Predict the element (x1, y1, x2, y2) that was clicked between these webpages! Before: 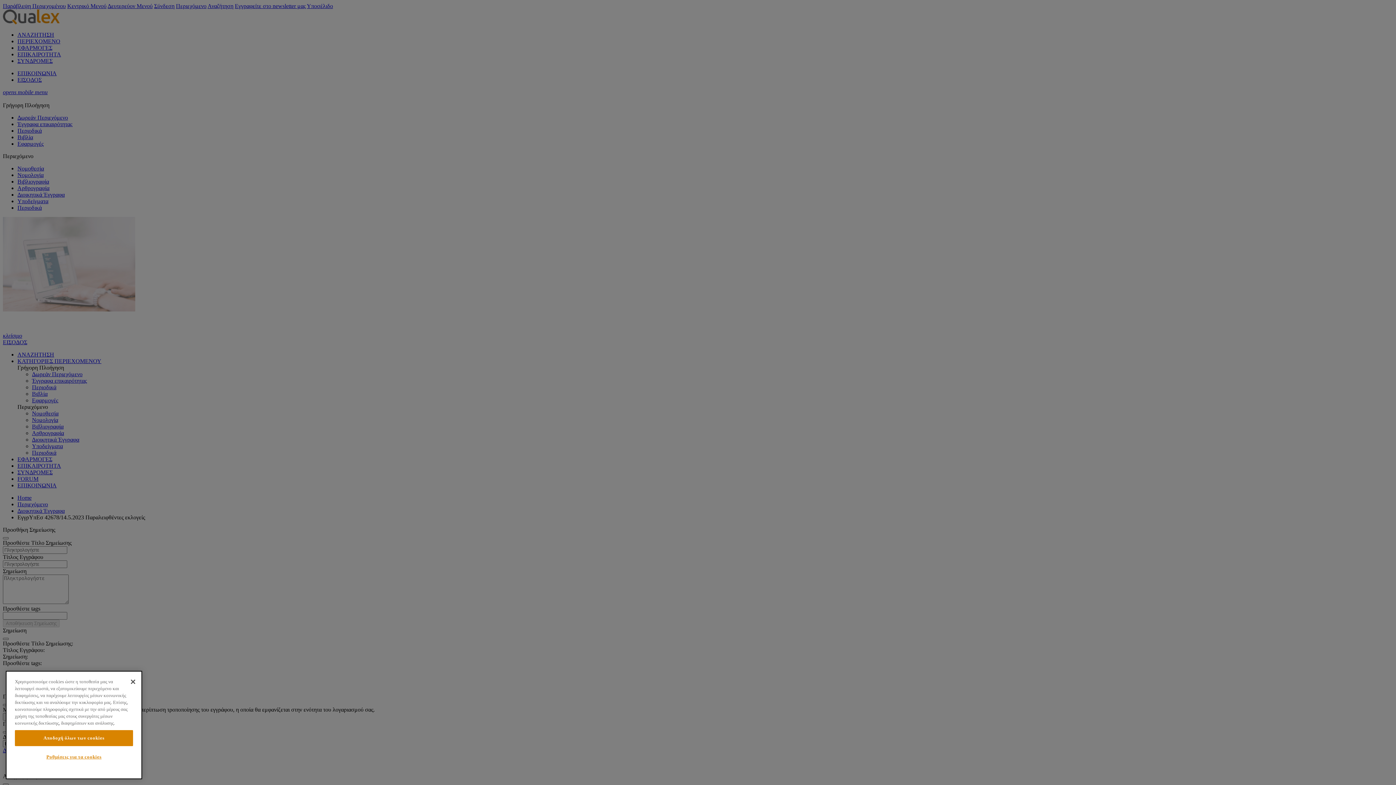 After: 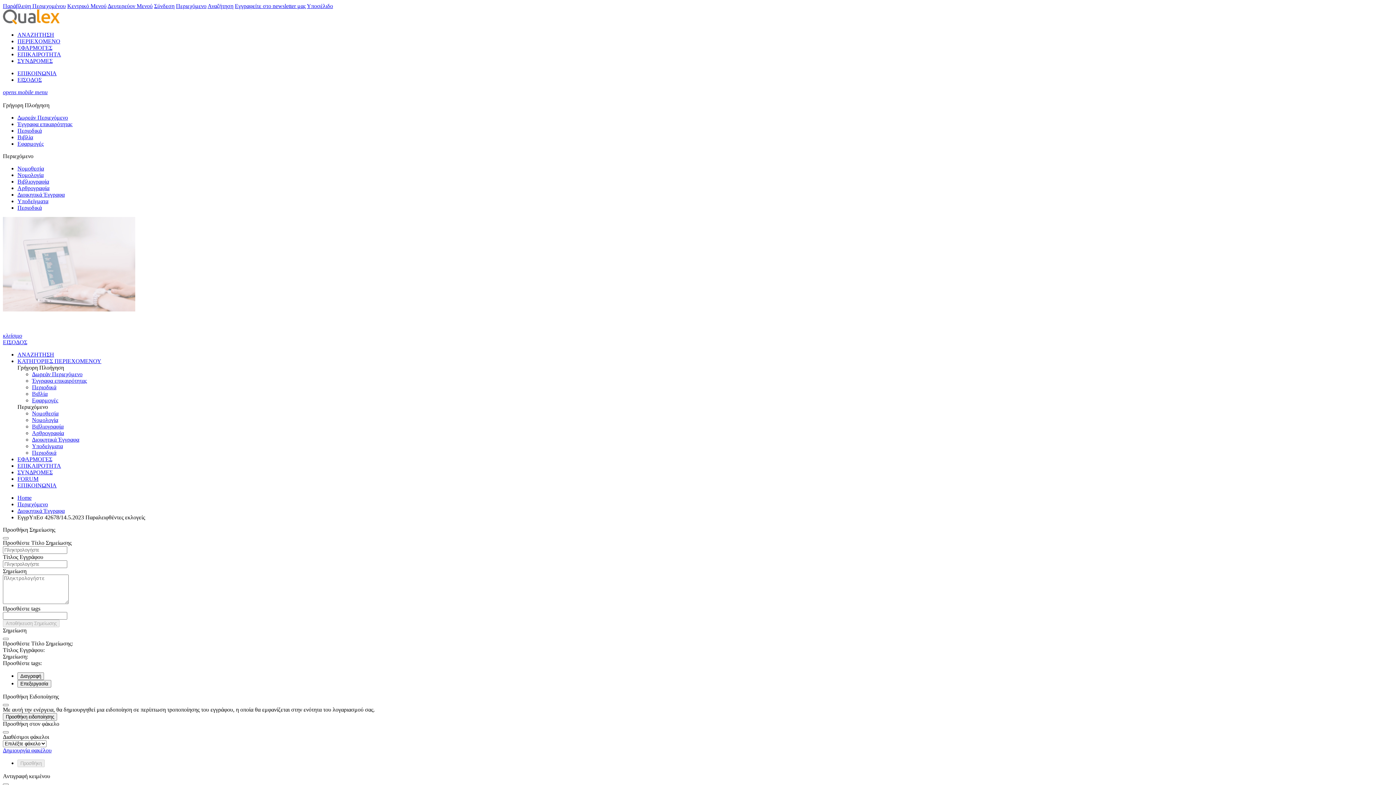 Action: bbox: (14, 731, 133, 747) label: Αποδοχή όλων των cookies